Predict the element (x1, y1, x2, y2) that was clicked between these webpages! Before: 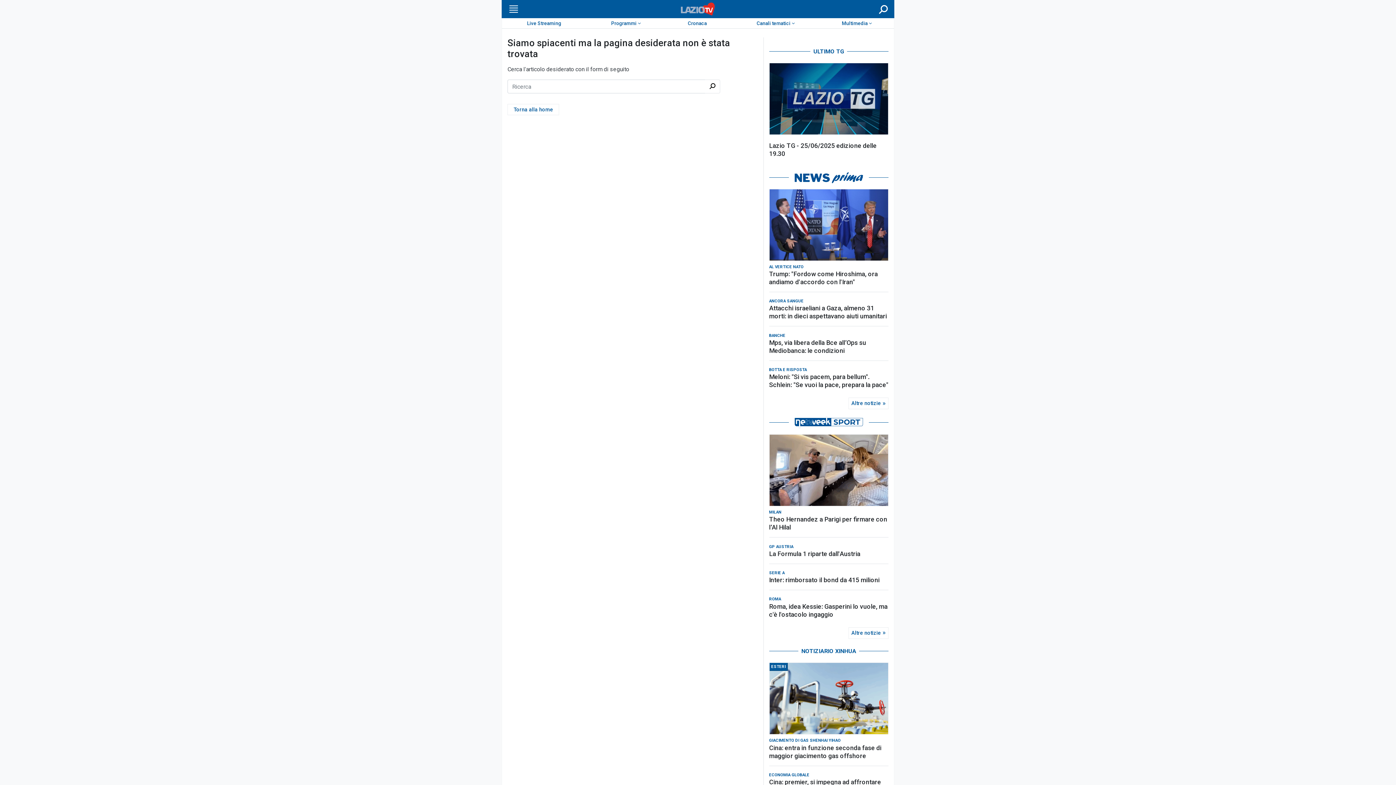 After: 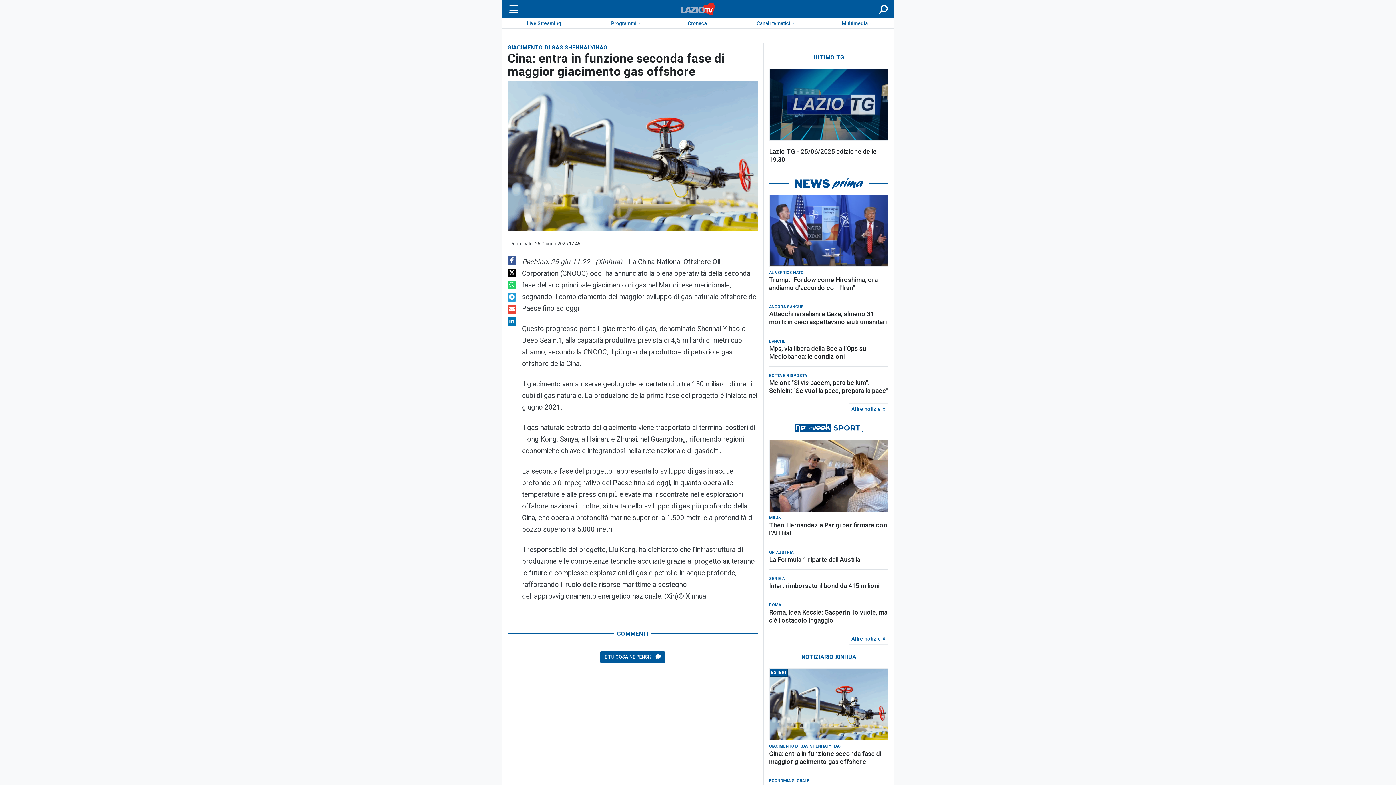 Action: bbox: (769, 727, 888, 743) label: Cina: entra in funzione seconda fase di maggior giacimento gas offshore